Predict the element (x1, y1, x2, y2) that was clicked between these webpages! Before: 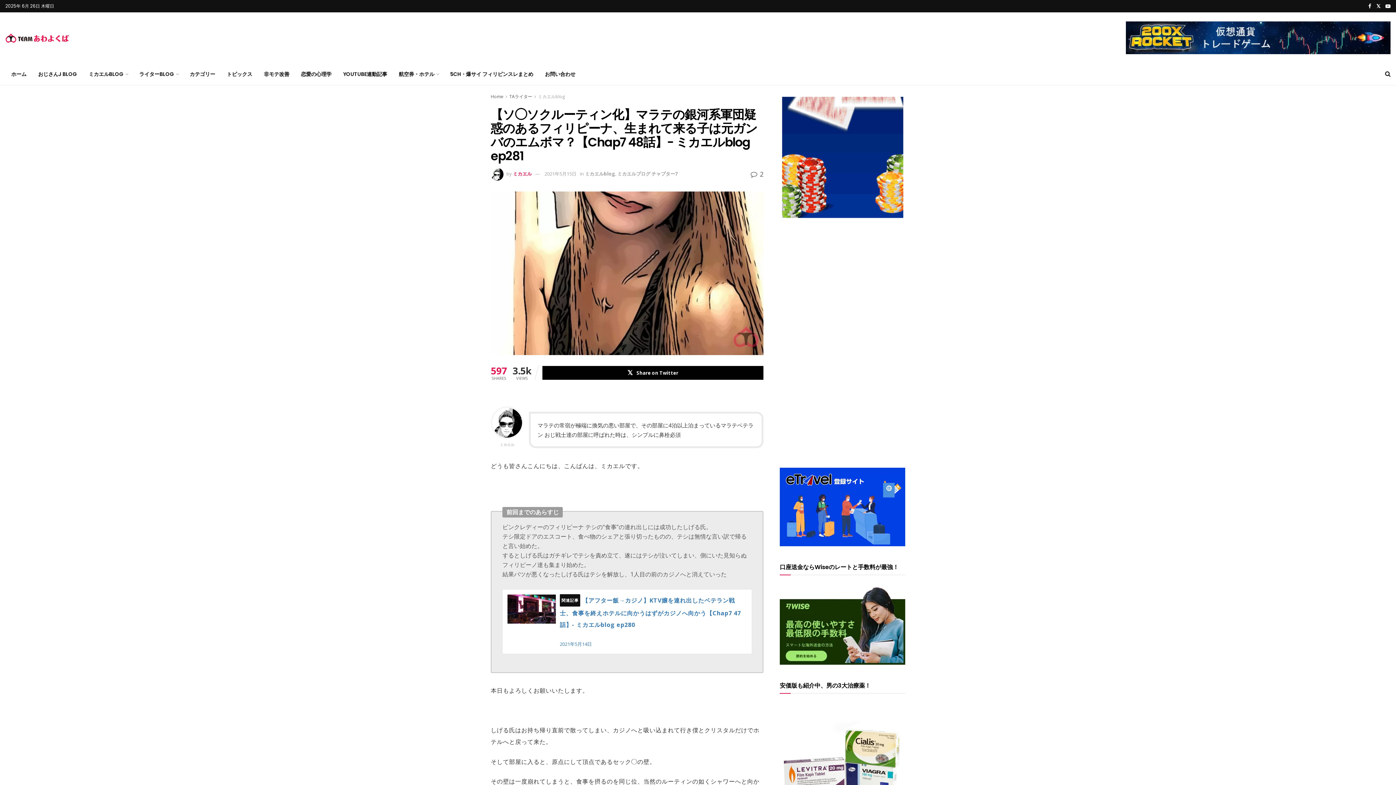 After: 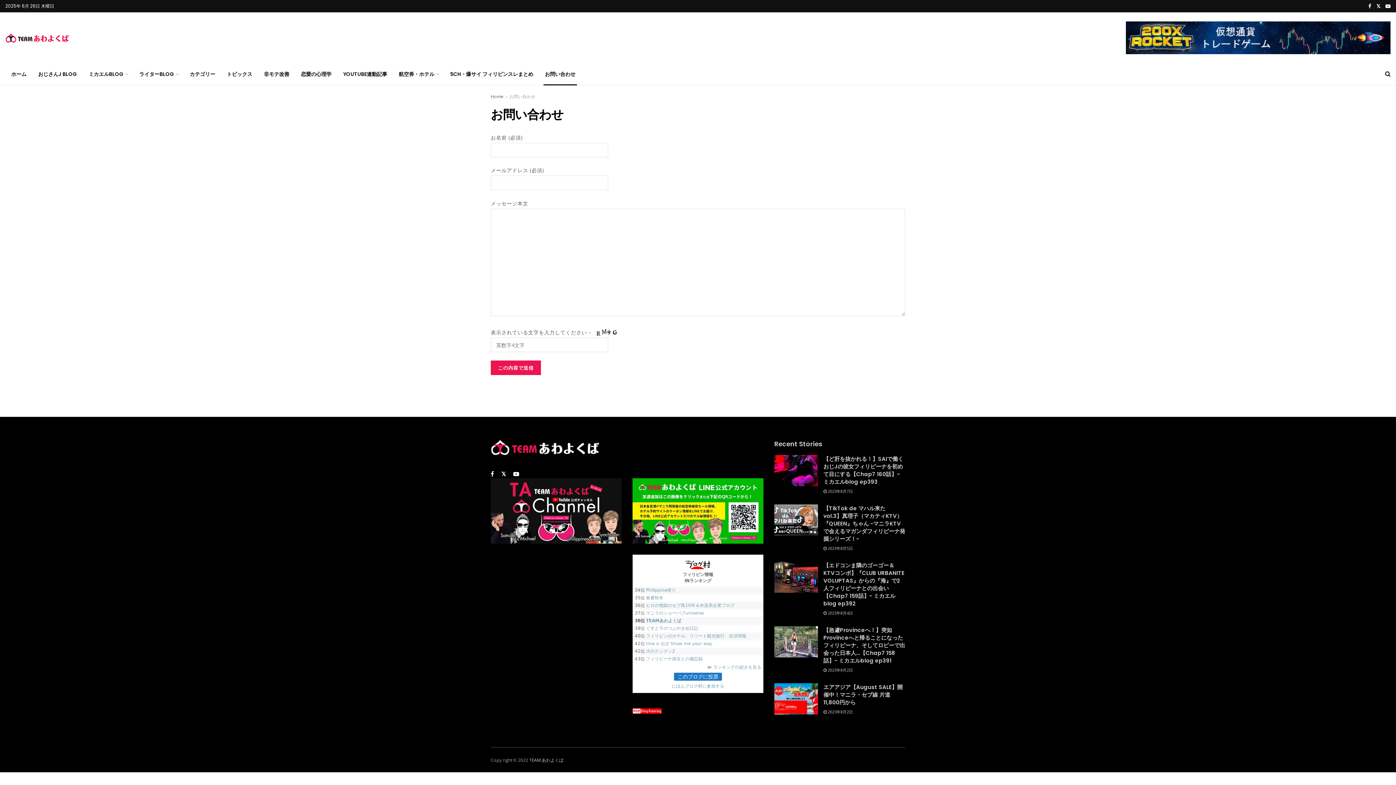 Action: label: お問い合わせ bbox: (539, 63, 581, 85)